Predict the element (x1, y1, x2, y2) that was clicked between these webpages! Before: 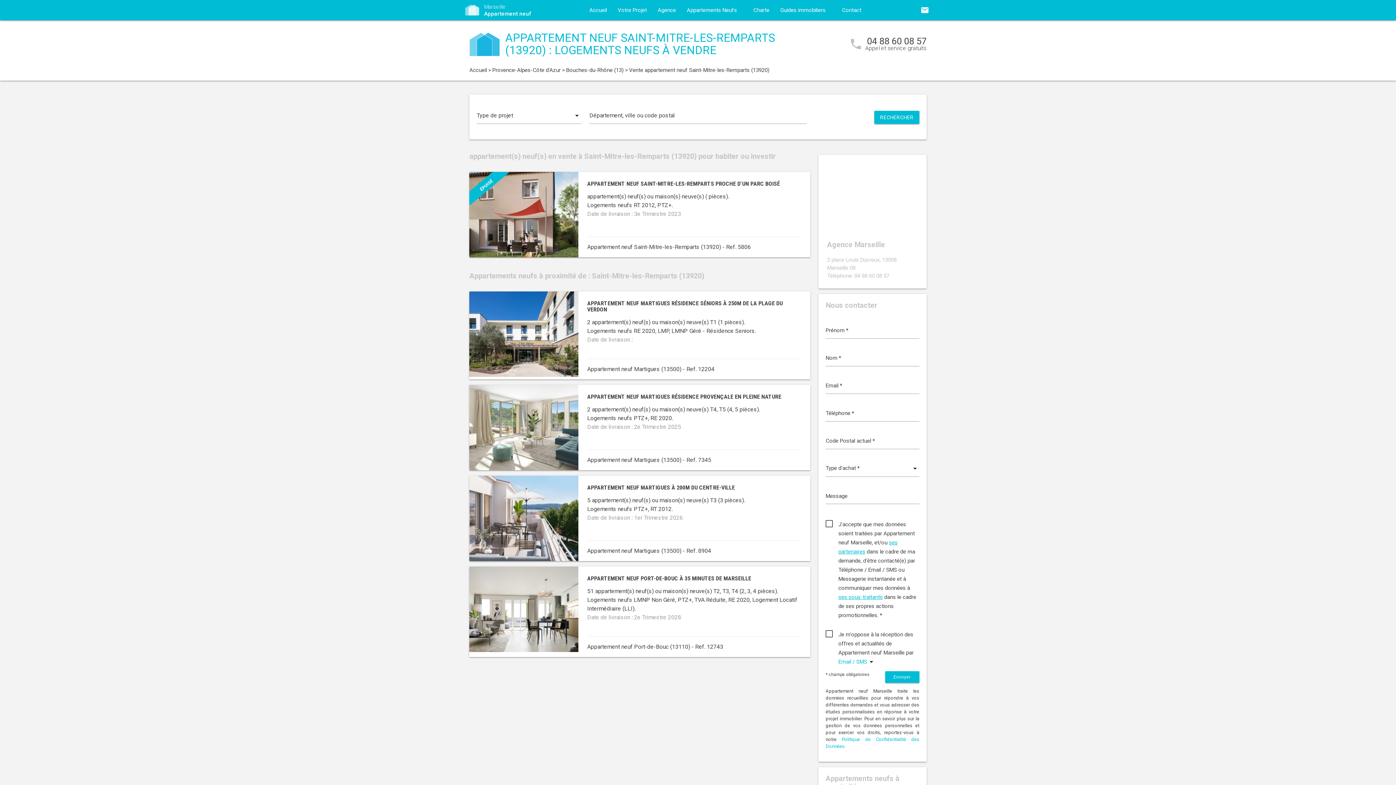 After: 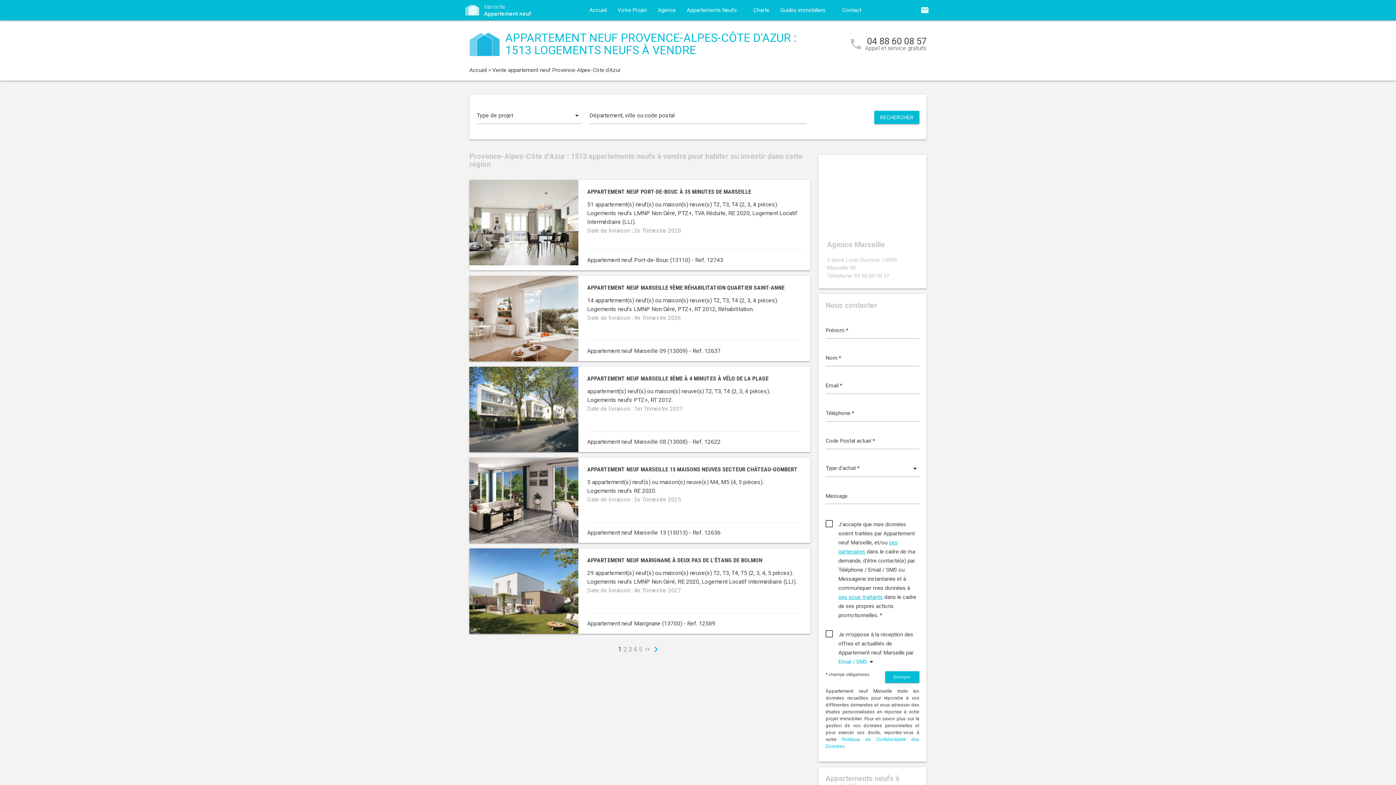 Action: bbox: (492, 66, 560, 73) label: Provence-Alpes-Côte d'Azur